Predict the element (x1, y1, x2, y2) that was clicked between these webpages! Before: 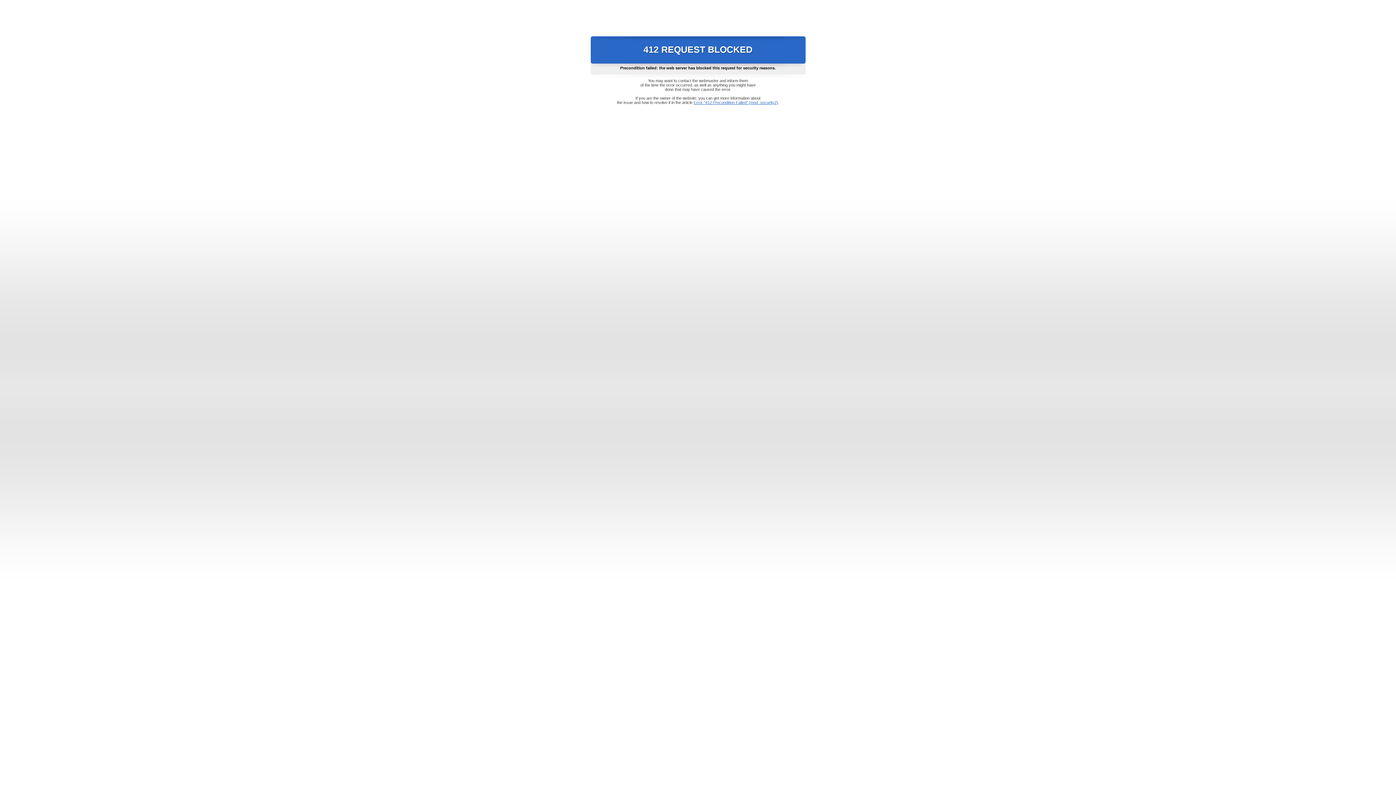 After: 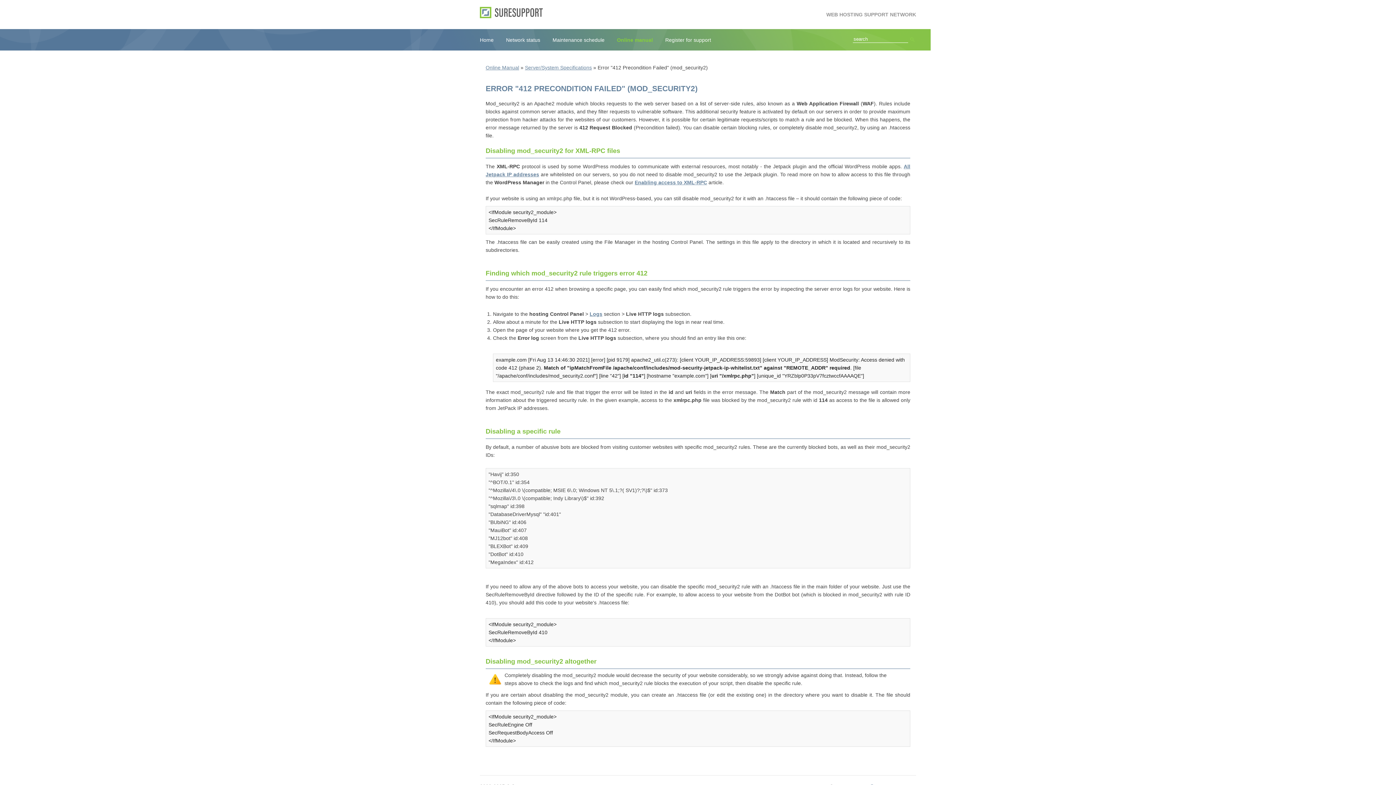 Action: bbox: (693, 100, 778, 104) label: Error "412 Precondition Failed" (mod_security2)